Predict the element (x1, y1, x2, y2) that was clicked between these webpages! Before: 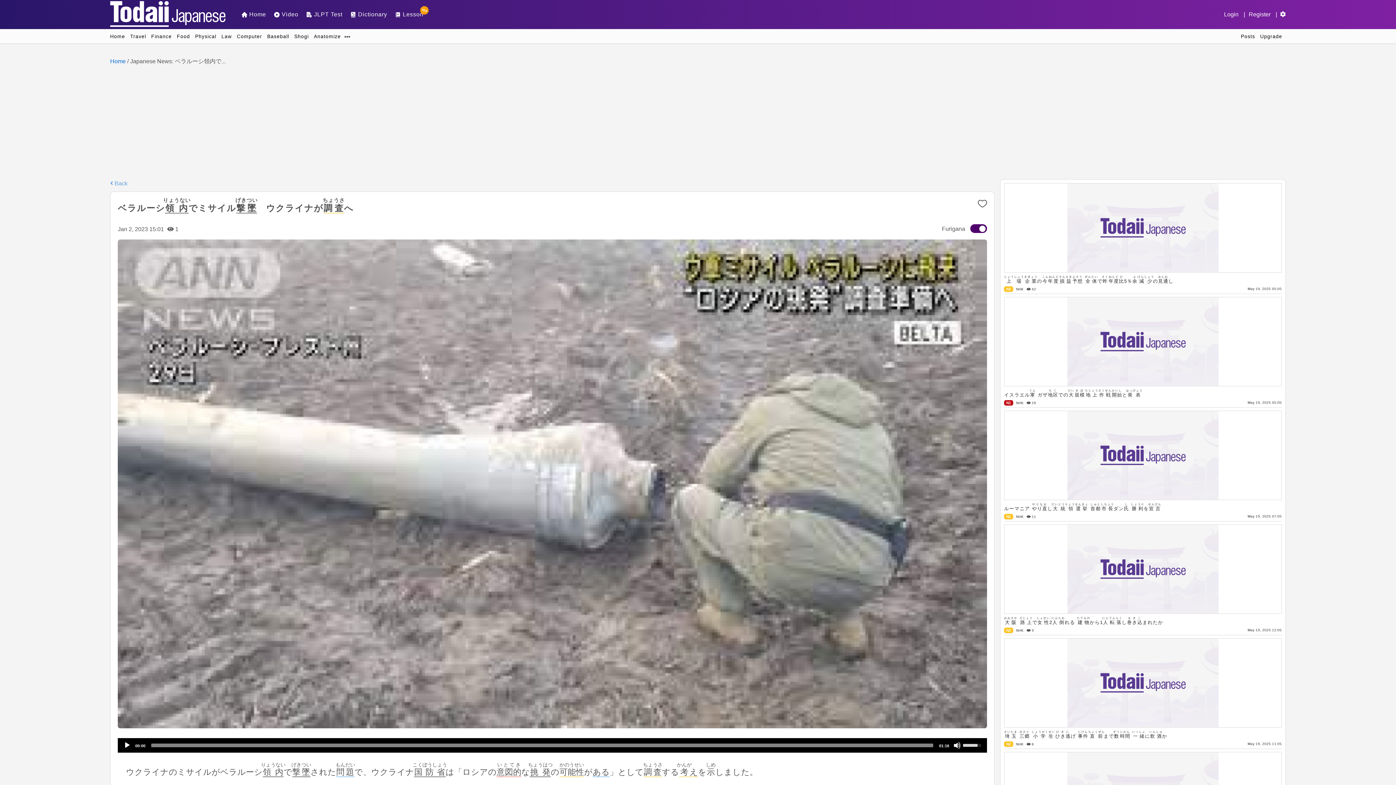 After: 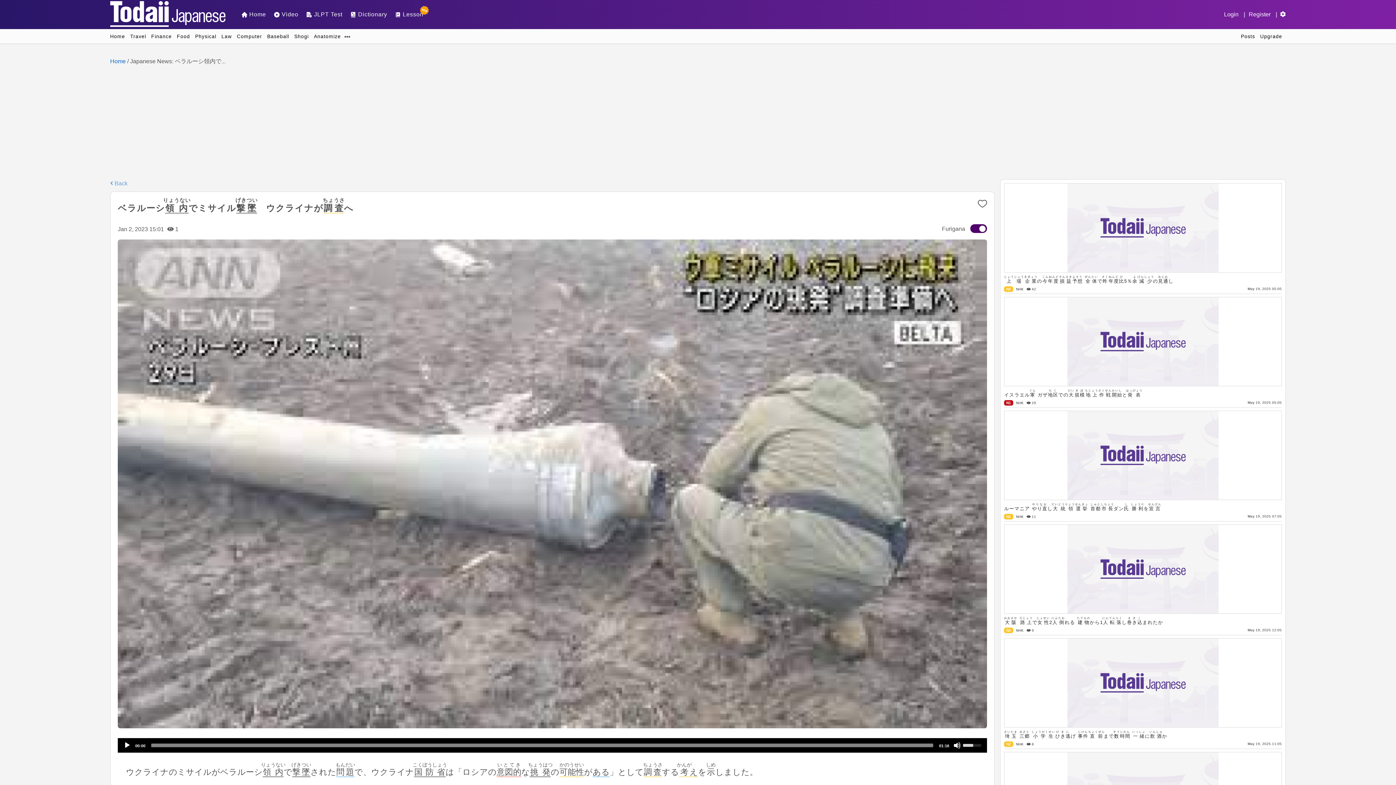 Action: label: Volume Slider bbox: (963, 738, 983, 751)